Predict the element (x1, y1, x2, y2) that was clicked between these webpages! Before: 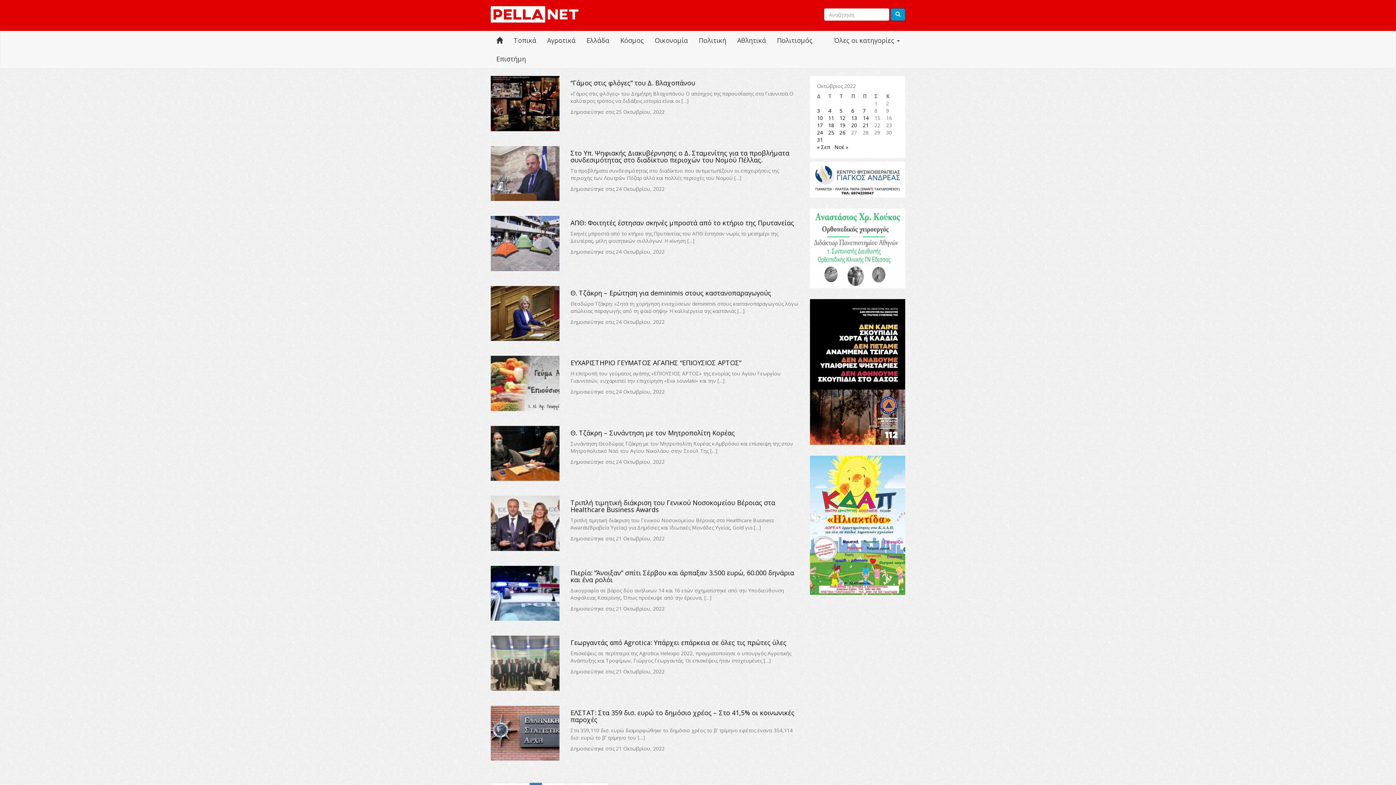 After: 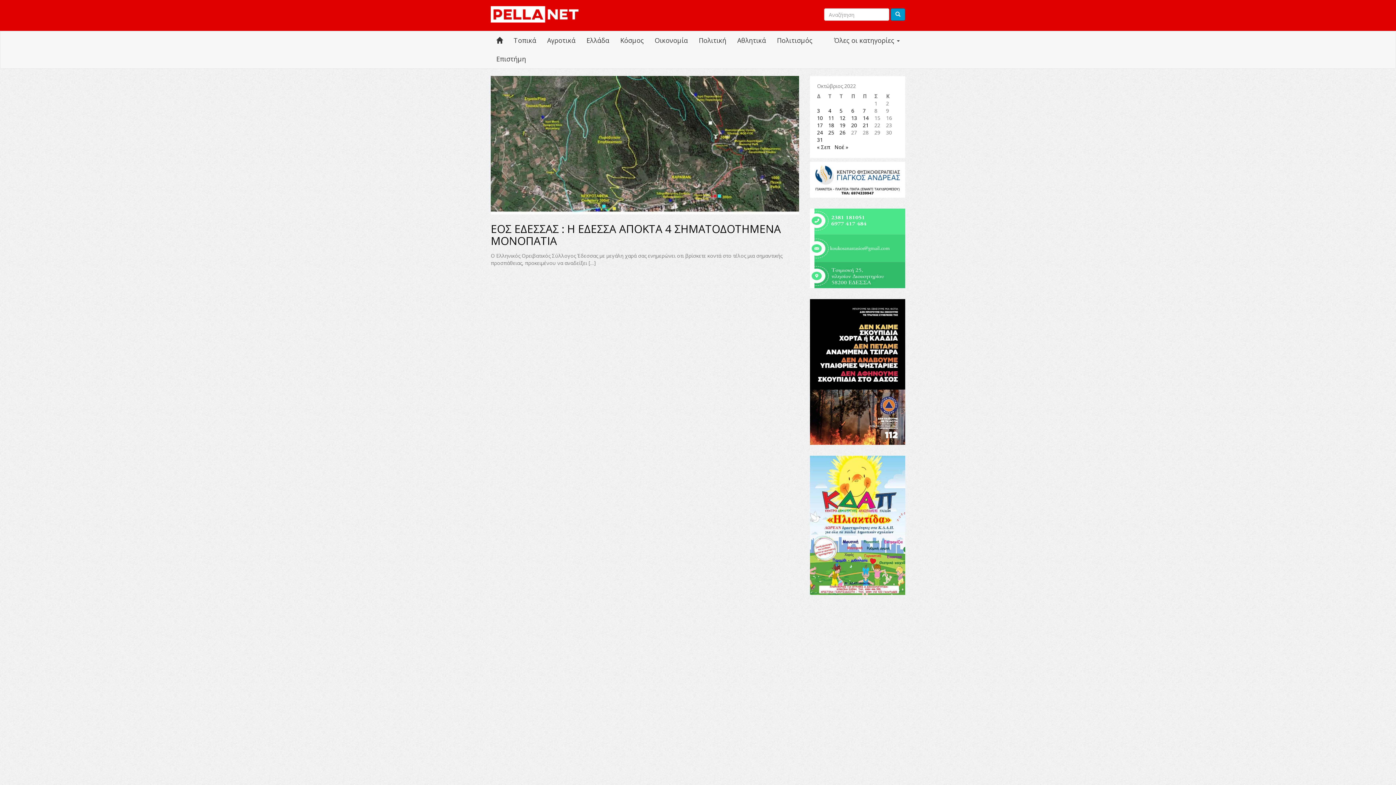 Action: bbox: (851, 114, 857, 121) label: Τα άρθρα δημοσιεύτηκαν την 13 October 2022